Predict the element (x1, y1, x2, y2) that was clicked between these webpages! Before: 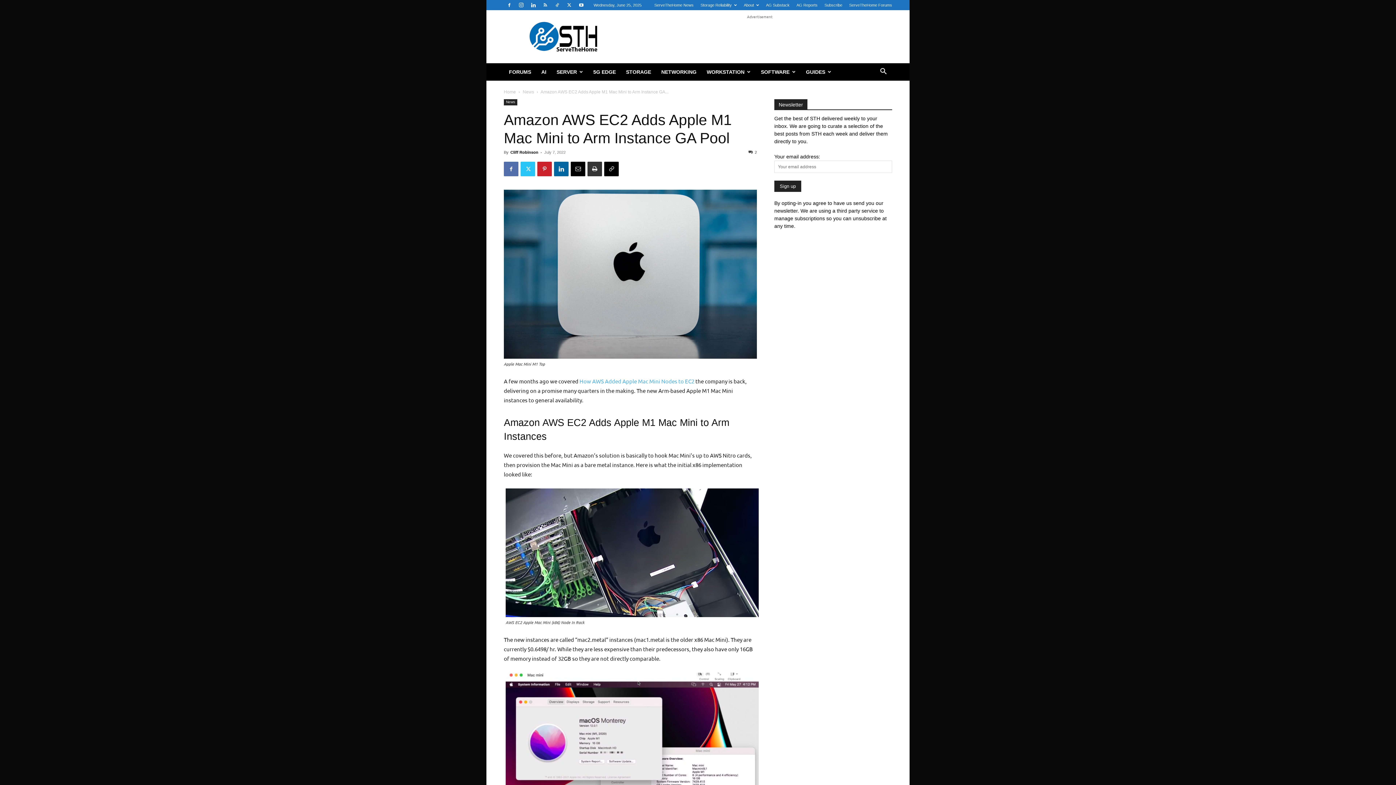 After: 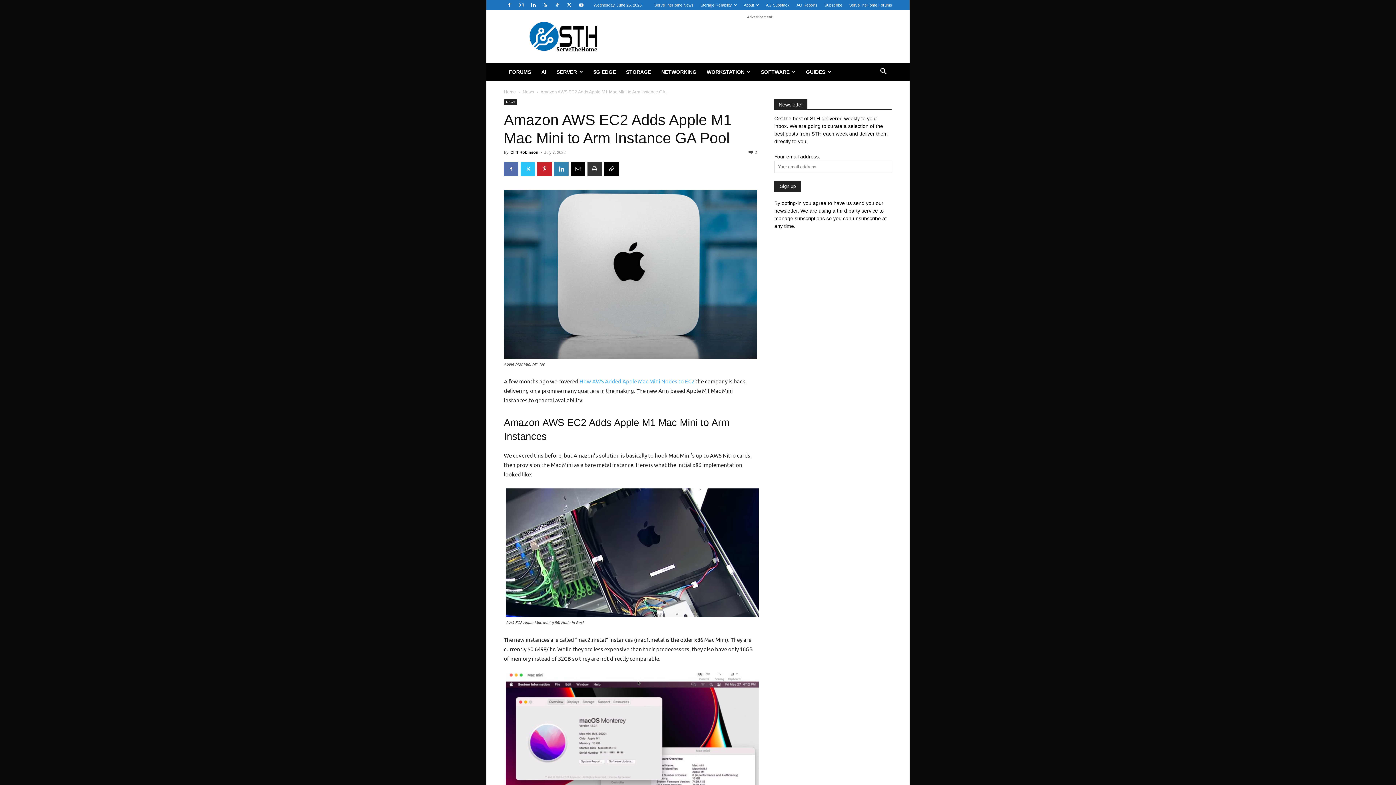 Action: bbox: (554, 161, 568, 176)